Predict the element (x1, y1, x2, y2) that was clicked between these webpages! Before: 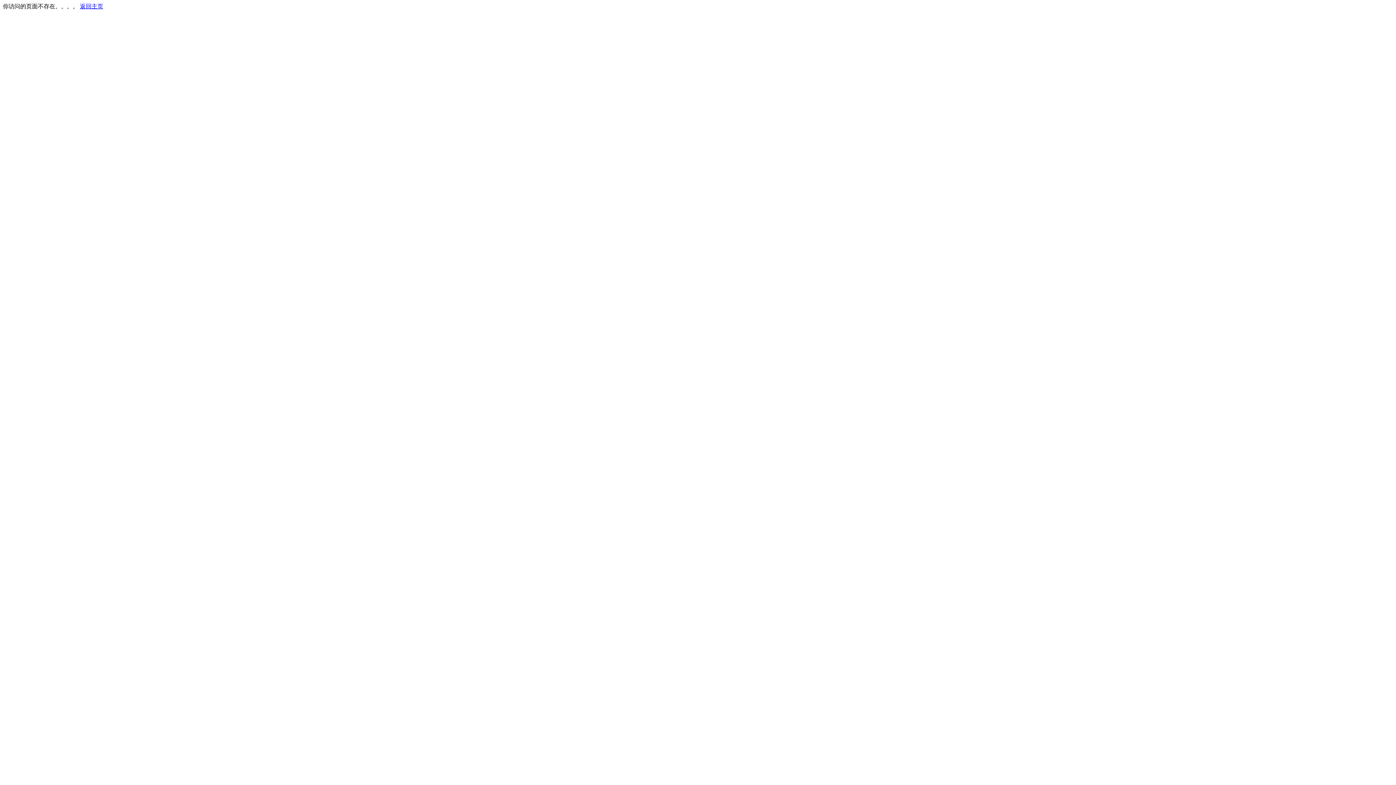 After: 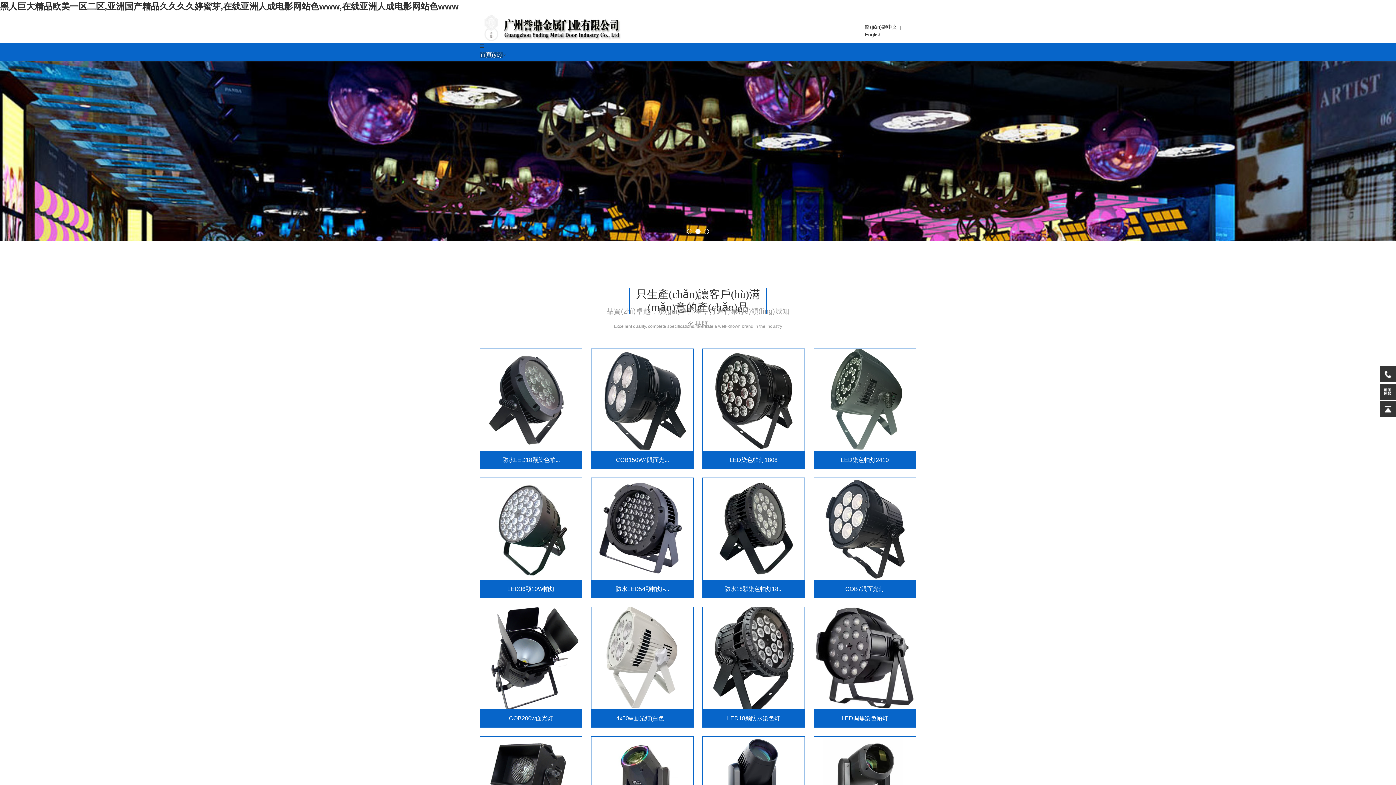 Action: label: 返回主页 bbox: (80, 3, 103, 9)